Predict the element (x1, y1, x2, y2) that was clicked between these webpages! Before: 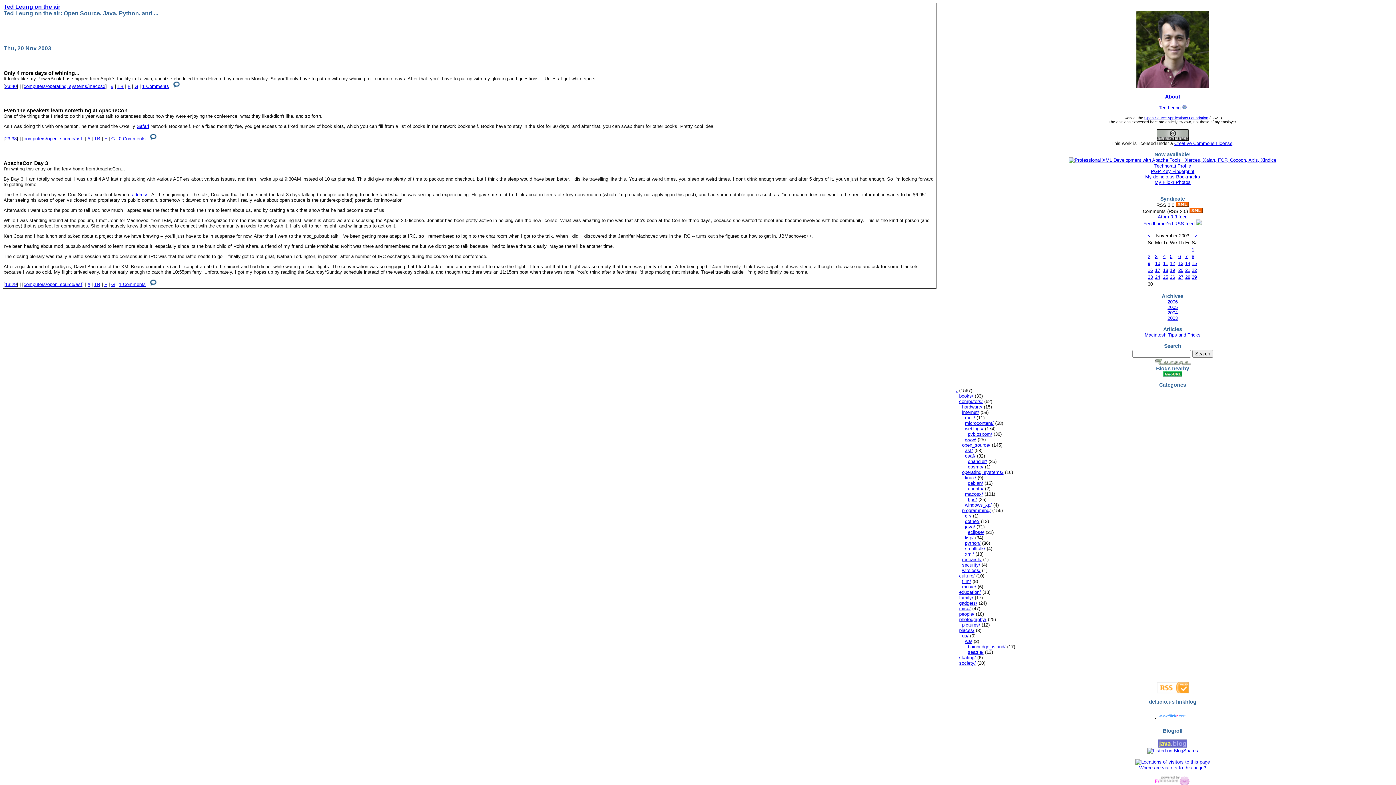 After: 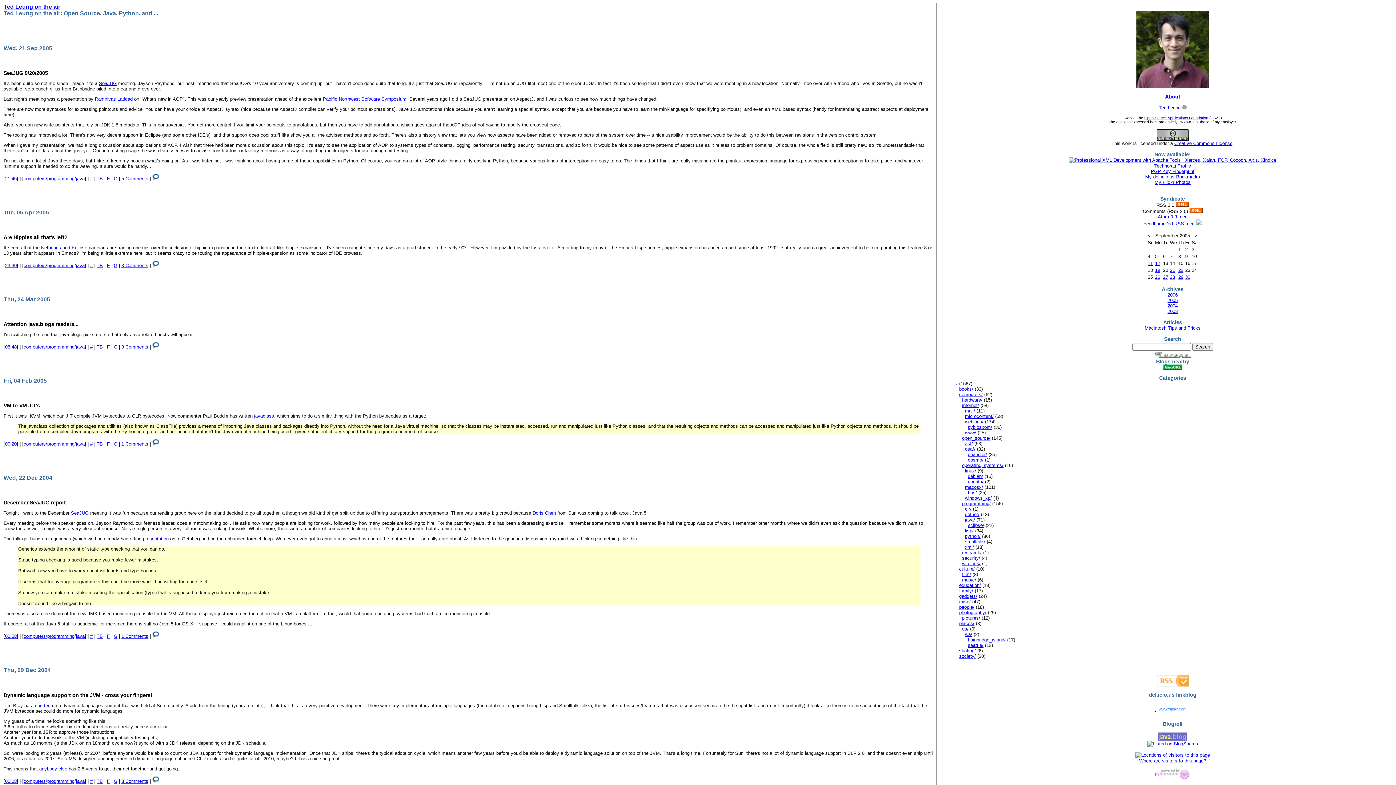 Action: bbox: (965, 524, 975, 529) label: java/